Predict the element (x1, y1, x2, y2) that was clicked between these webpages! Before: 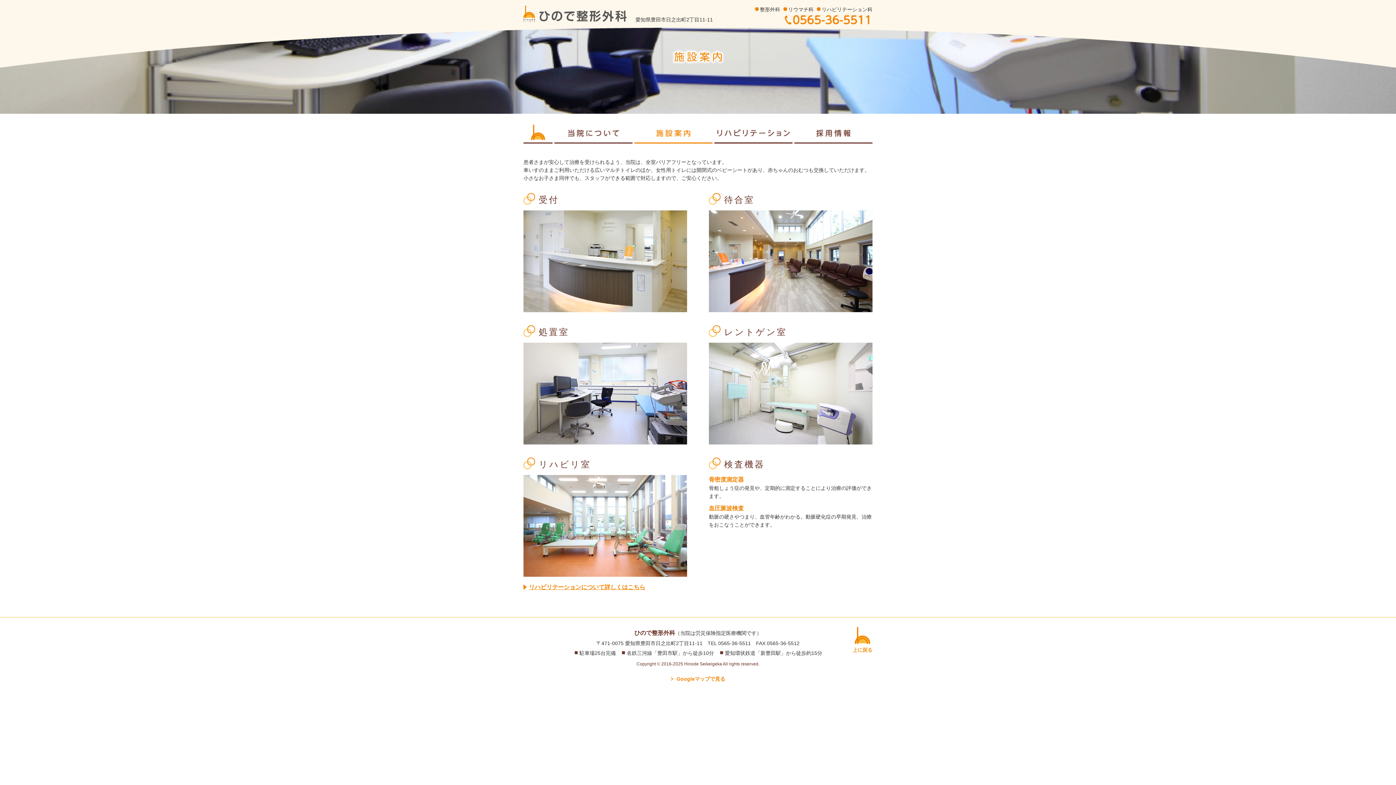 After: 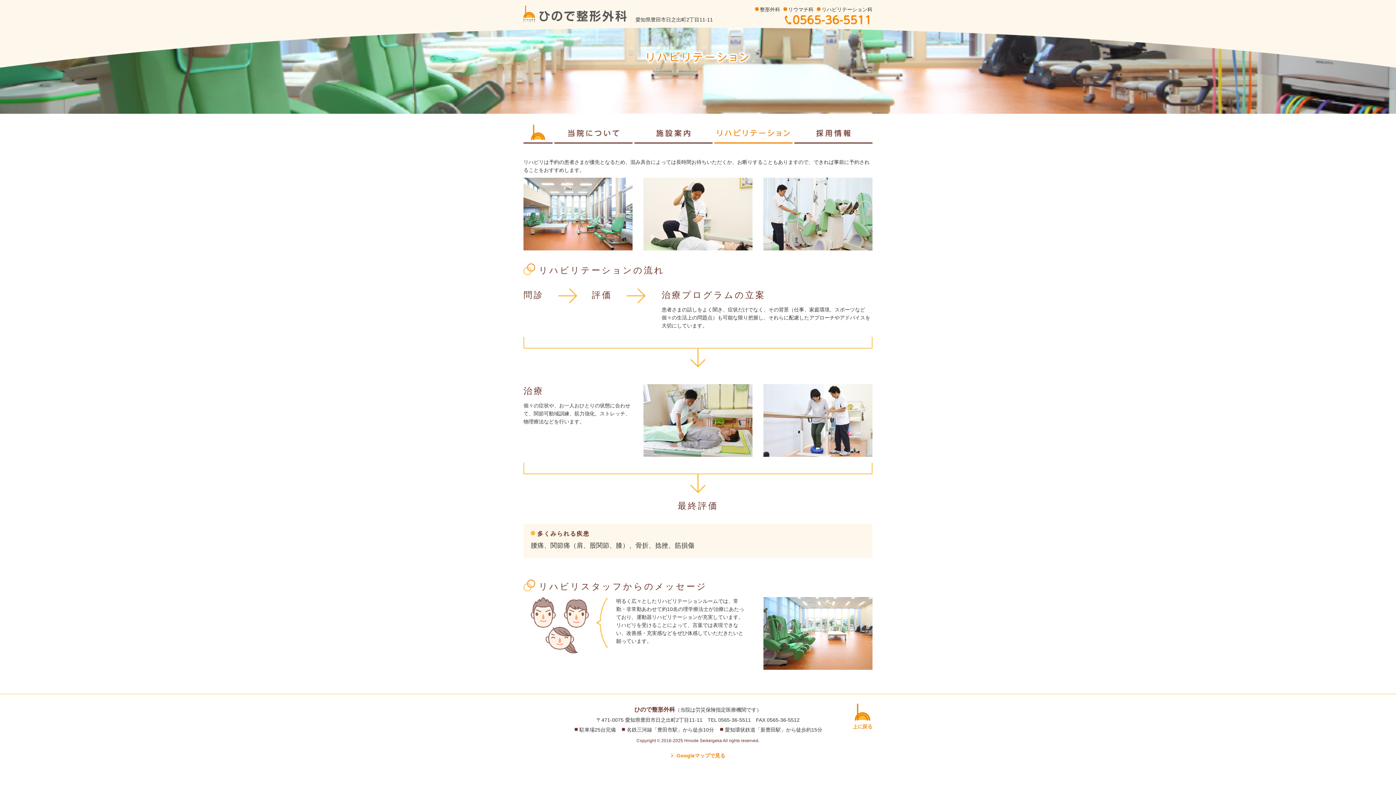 Action: label: リハビリテーションについて詳しくはこちら bbox: (523, 584, 645, 590)